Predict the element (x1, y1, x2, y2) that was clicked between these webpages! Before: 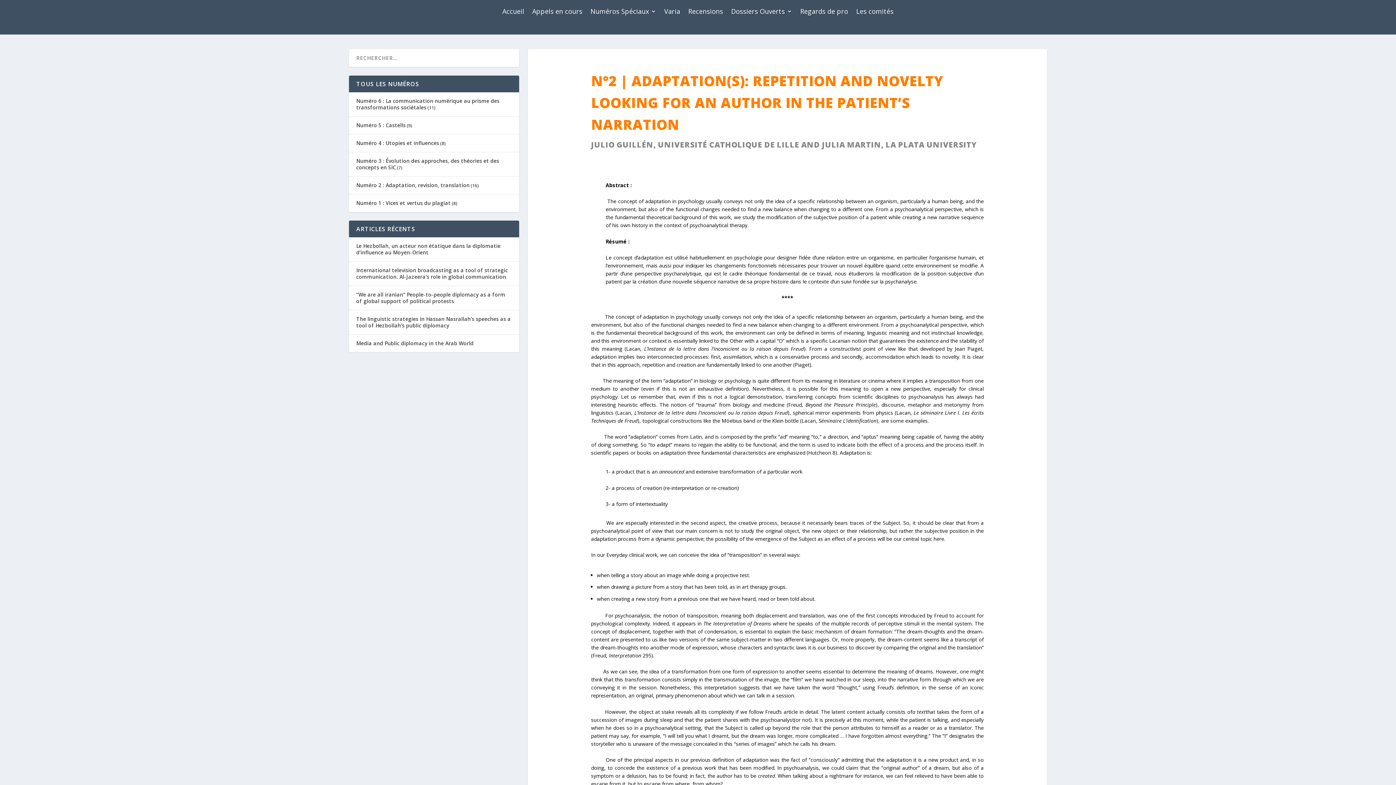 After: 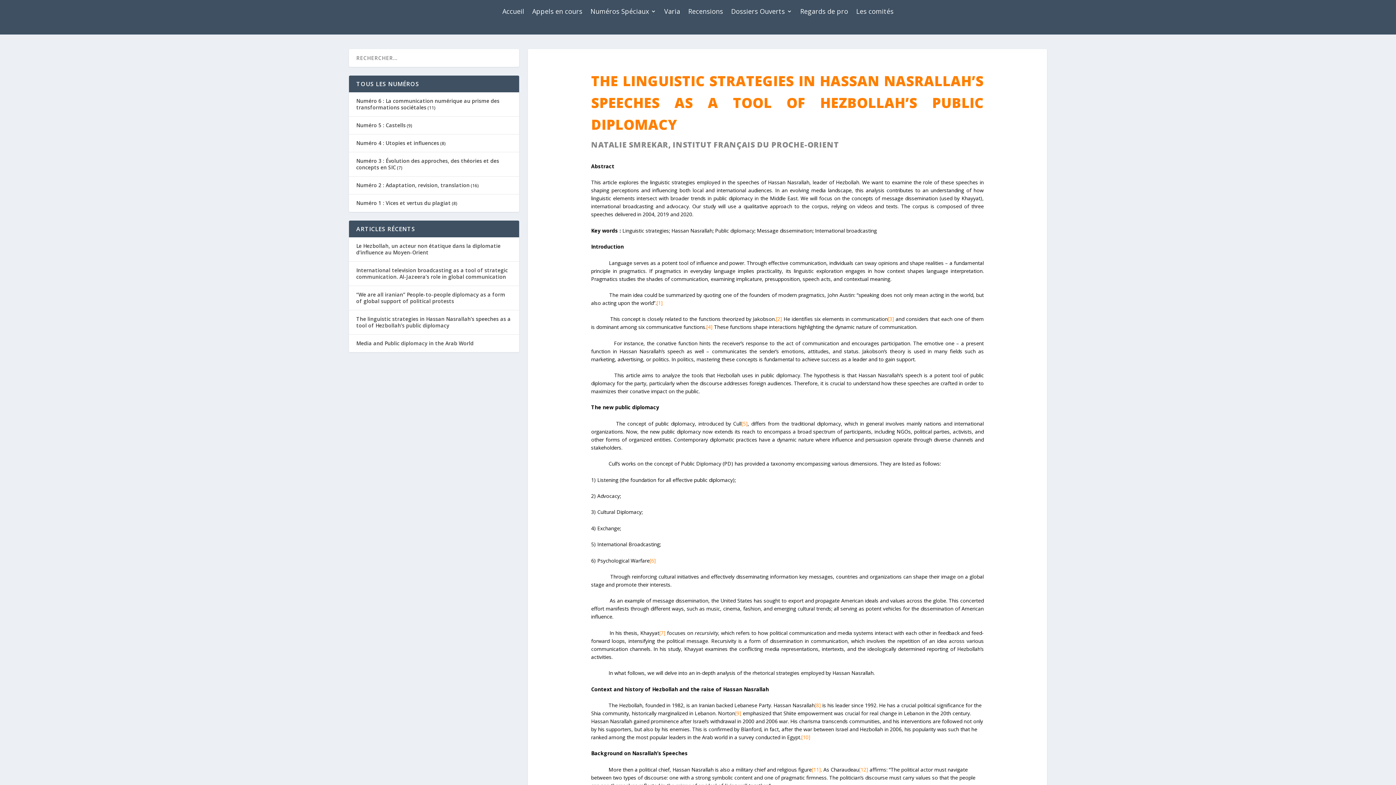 Action: bbox: (356, 315, 510, 329) label: The linguistic strategies in Hassan Nasrallah’s speeches as a tool of Hezbollah’s public diplomacy